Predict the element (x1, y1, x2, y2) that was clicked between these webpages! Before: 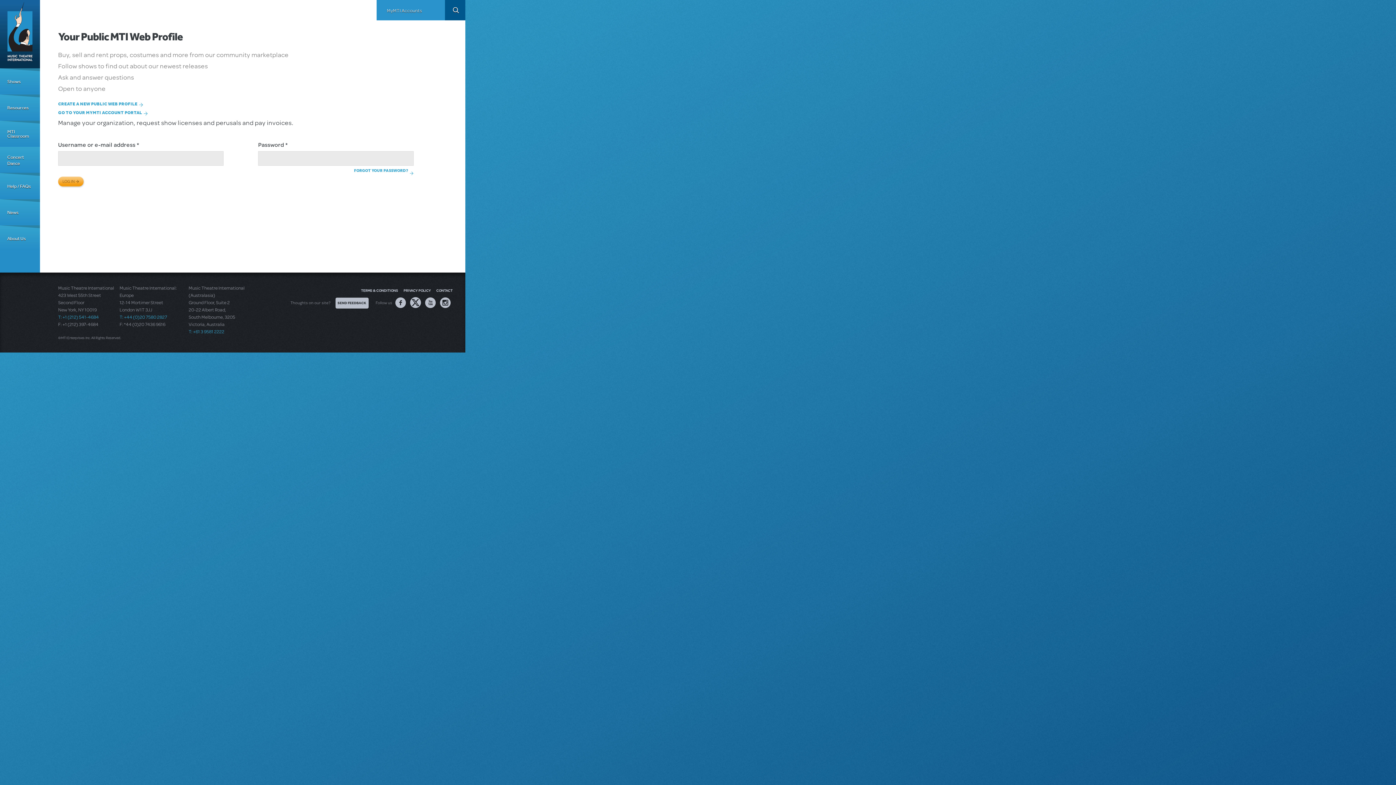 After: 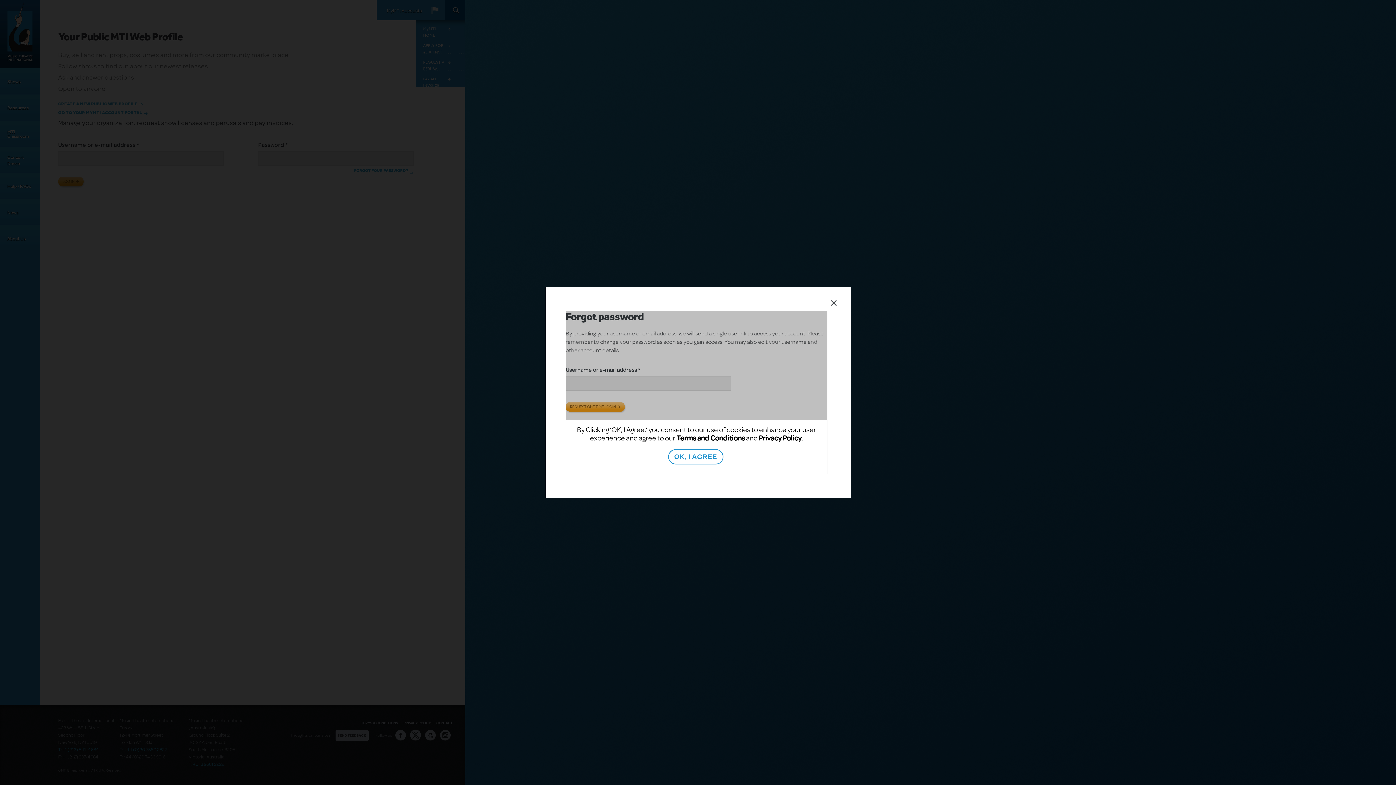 Action: label: FORGOT YOUR PASSWORD? bbox: (354, 168, 413, 176)